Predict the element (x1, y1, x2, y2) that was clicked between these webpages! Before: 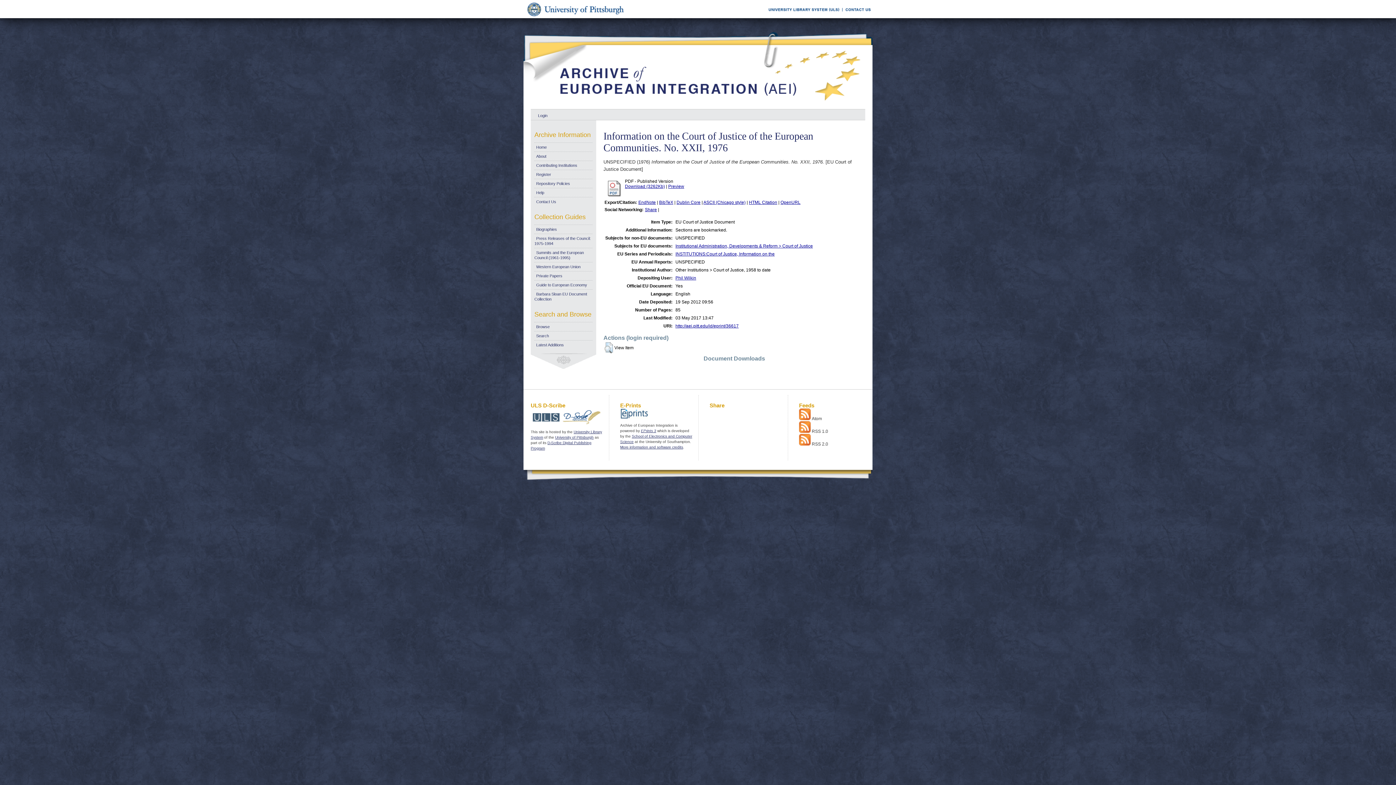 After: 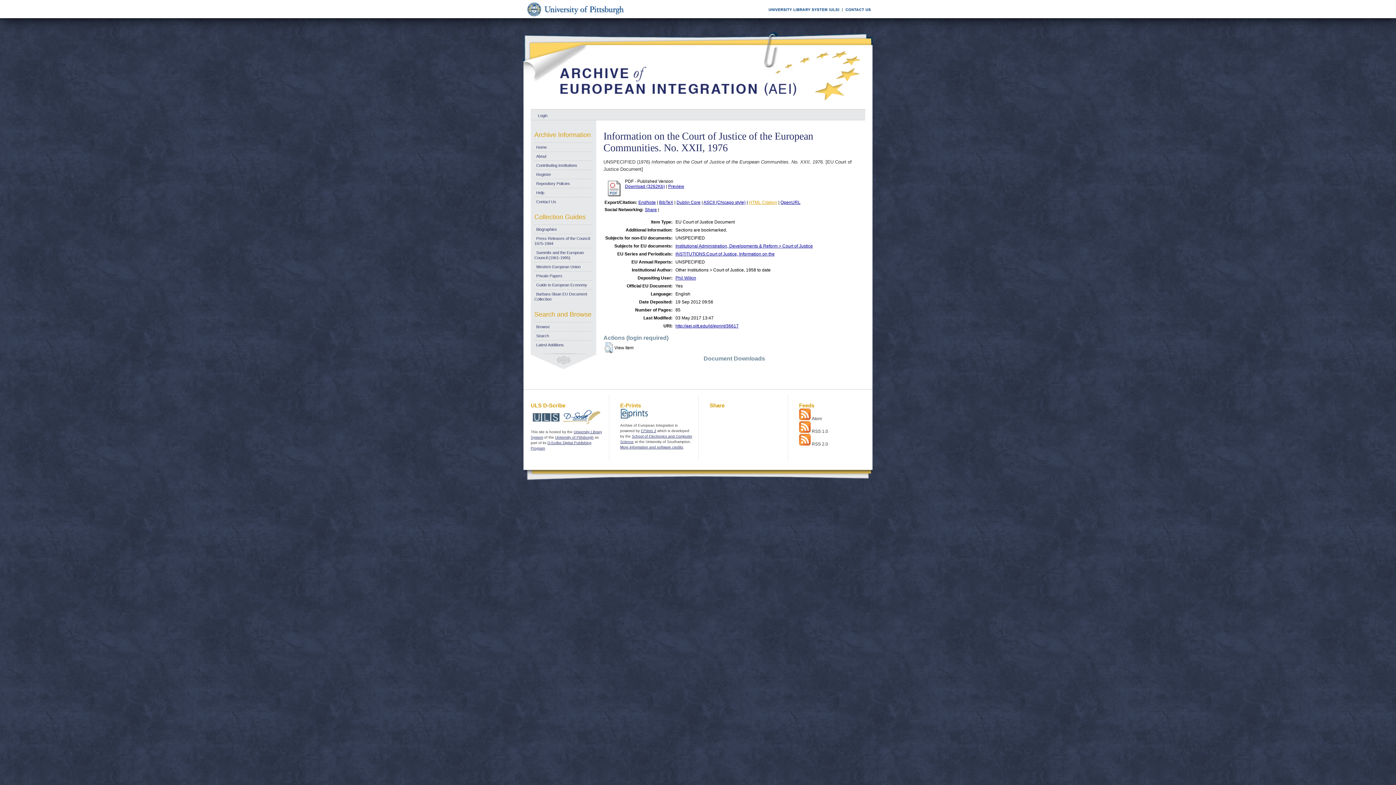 Action: label: HTML Citation bbox: (749, 200, 777, 205)